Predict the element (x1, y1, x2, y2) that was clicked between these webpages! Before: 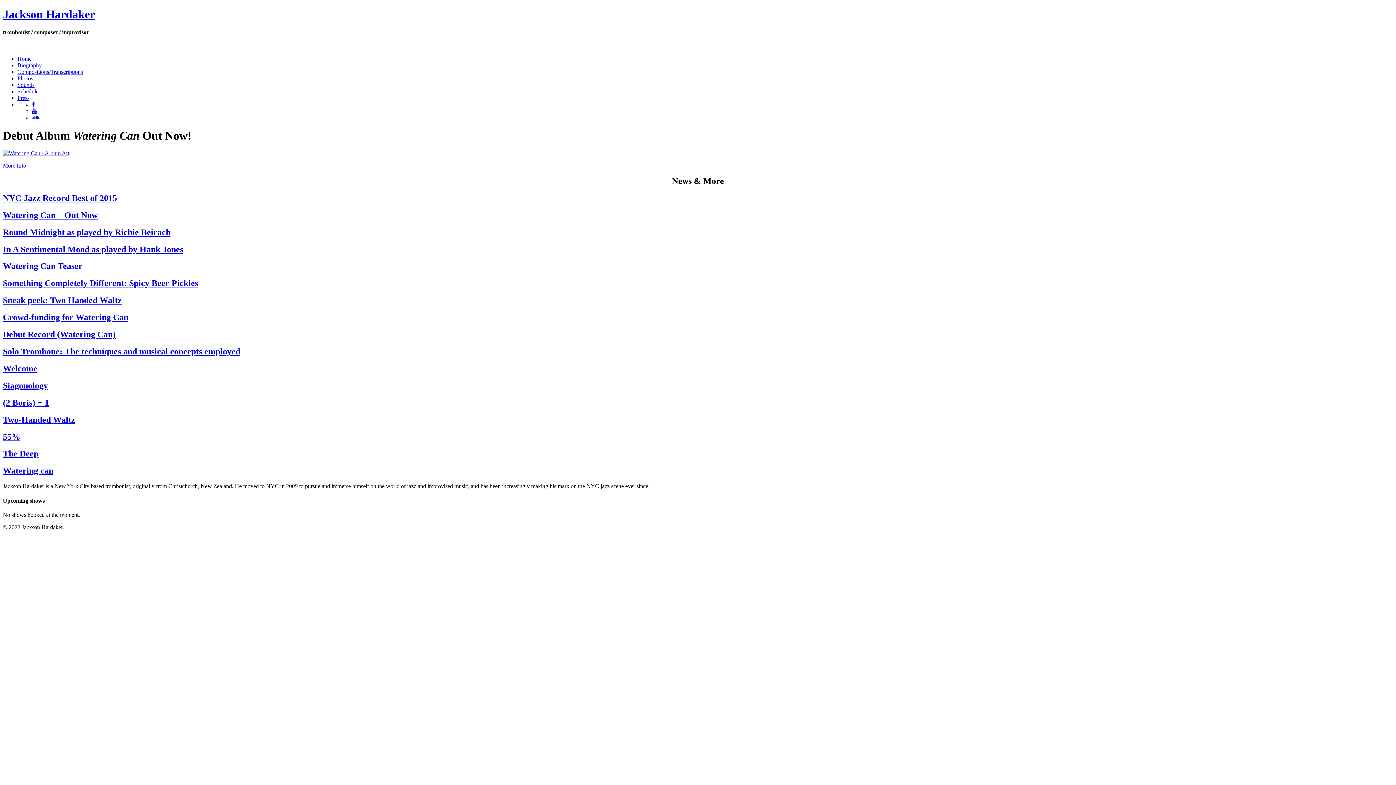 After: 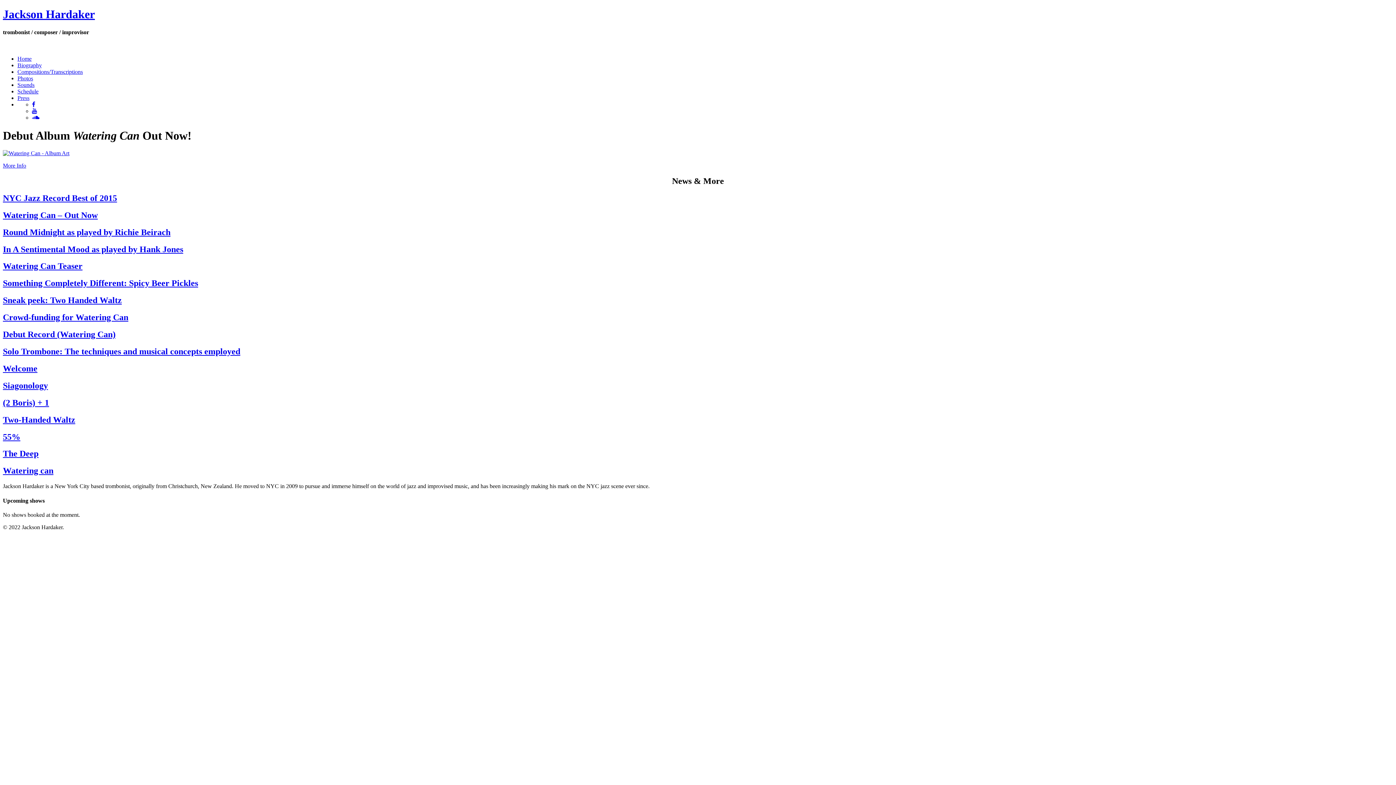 Action: label: (2 Boris) + 1 bbox: (2, 398, 49, 407)